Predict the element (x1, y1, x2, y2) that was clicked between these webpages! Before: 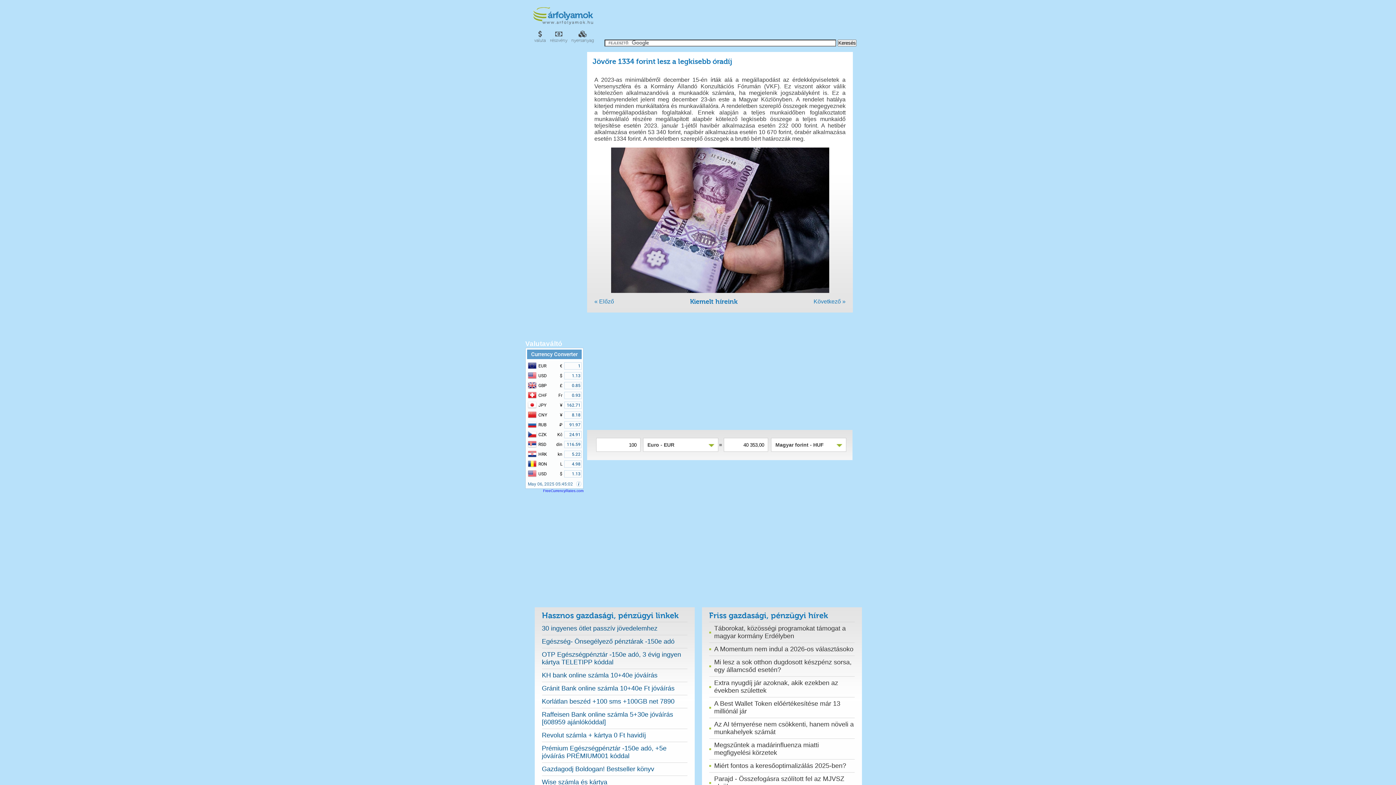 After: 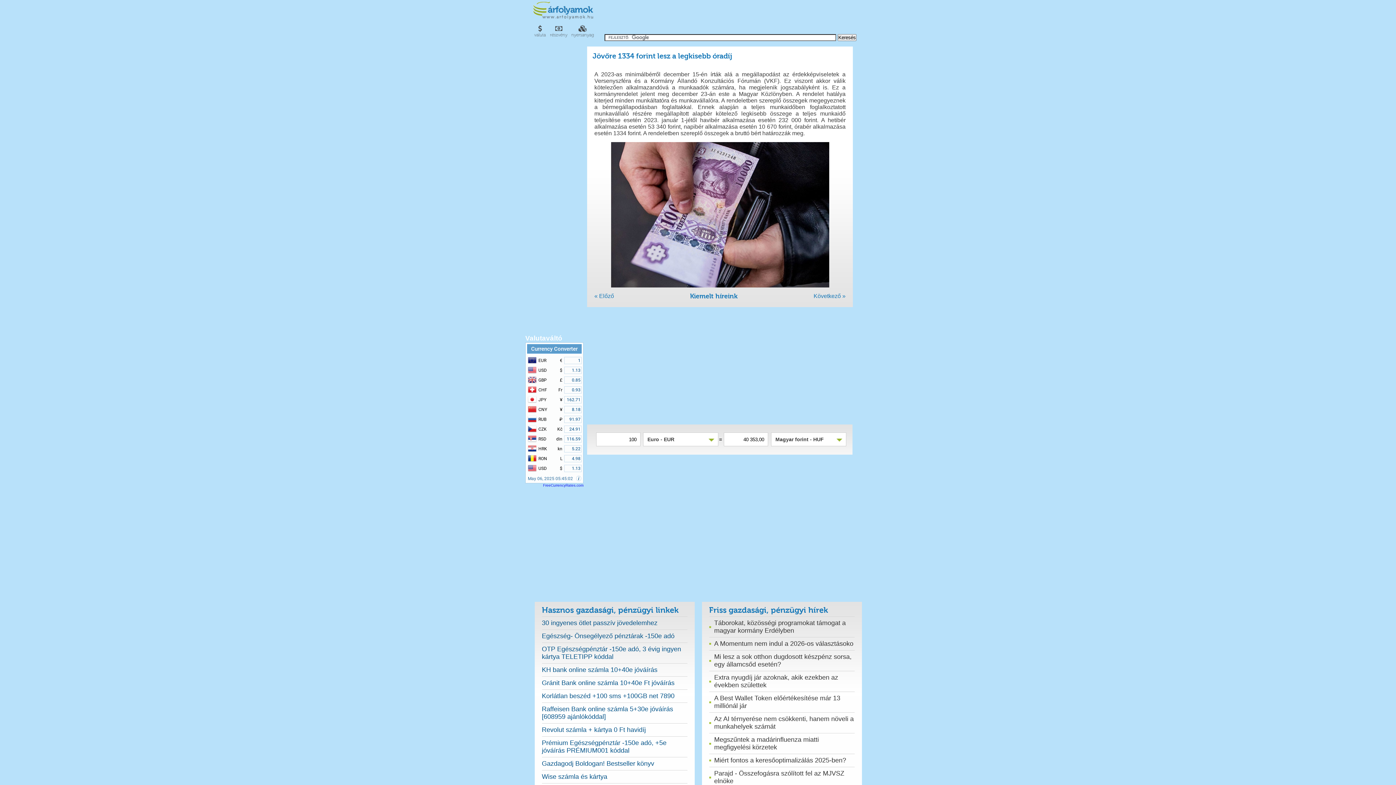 Action: bbox: (709, 775, 854, 790) label: Parajd - Összefogásra szólított fel az MJVSZ elnöke